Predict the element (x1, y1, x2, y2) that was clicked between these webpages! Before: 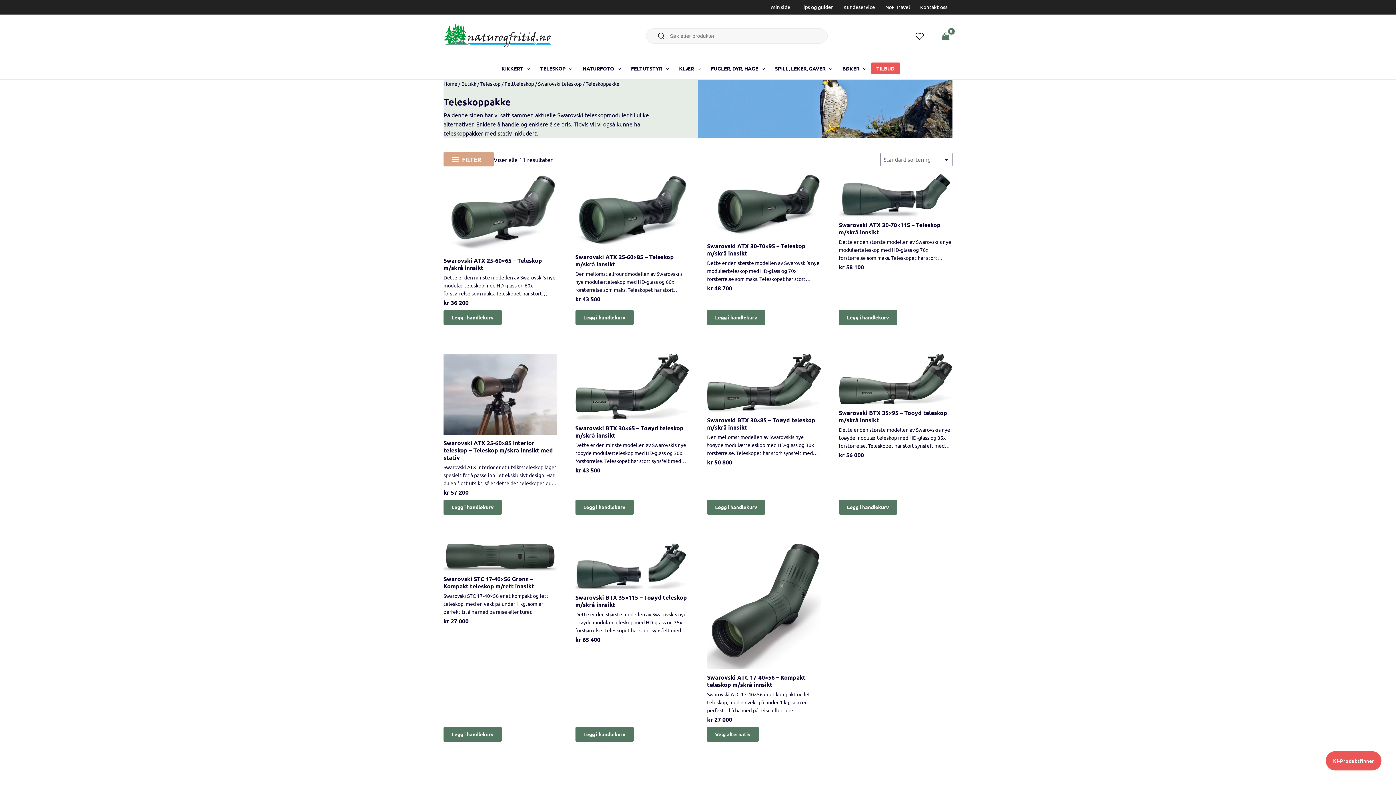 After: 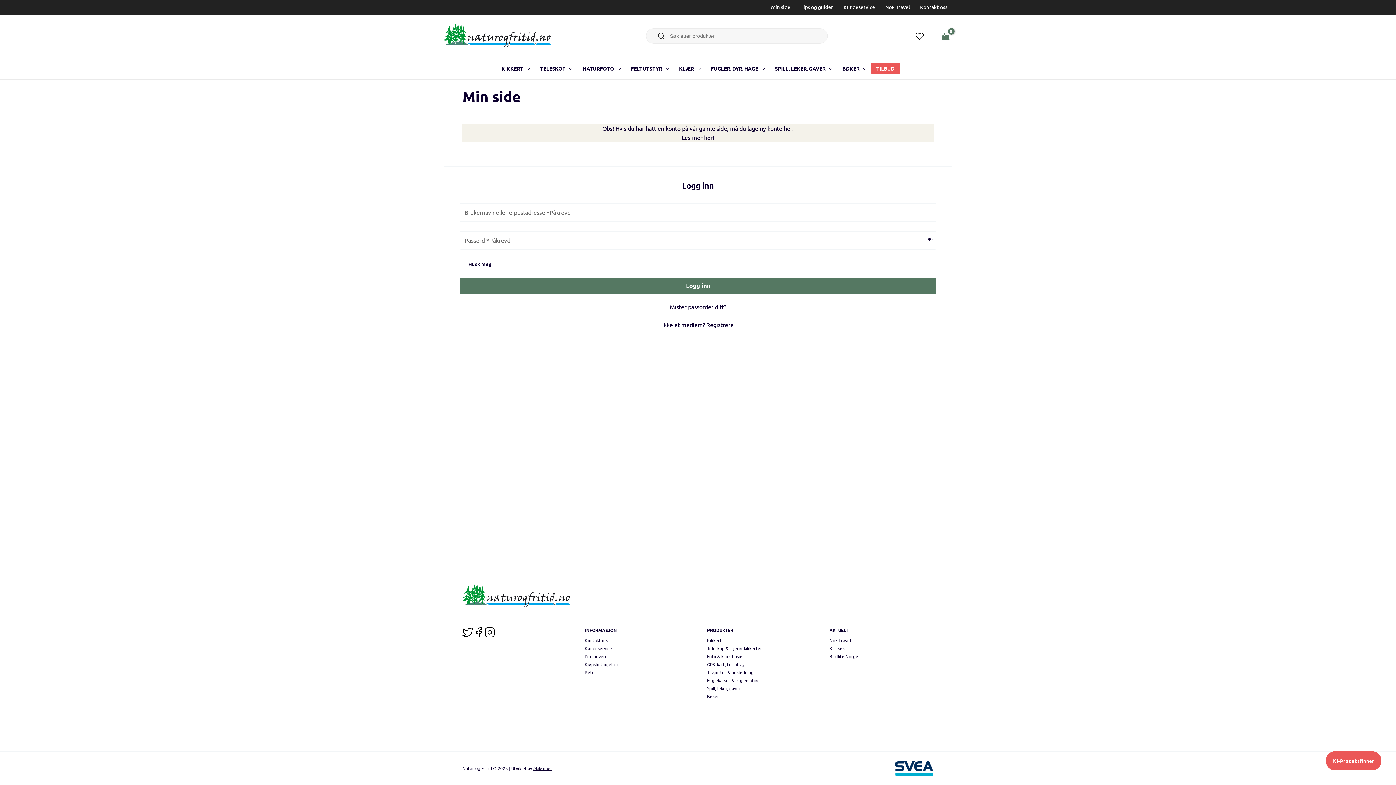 Action: bbox: (766, 0, 795, 14) label: Min side